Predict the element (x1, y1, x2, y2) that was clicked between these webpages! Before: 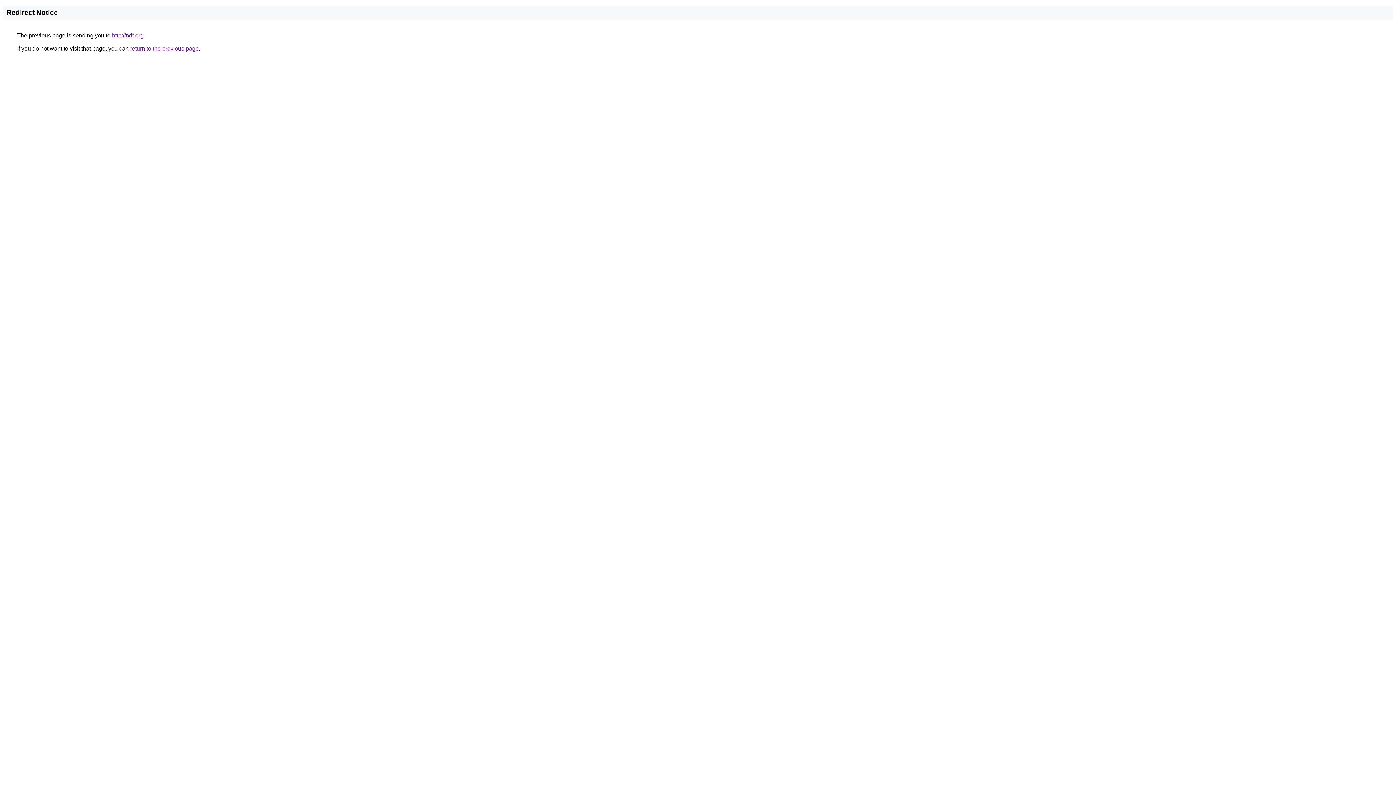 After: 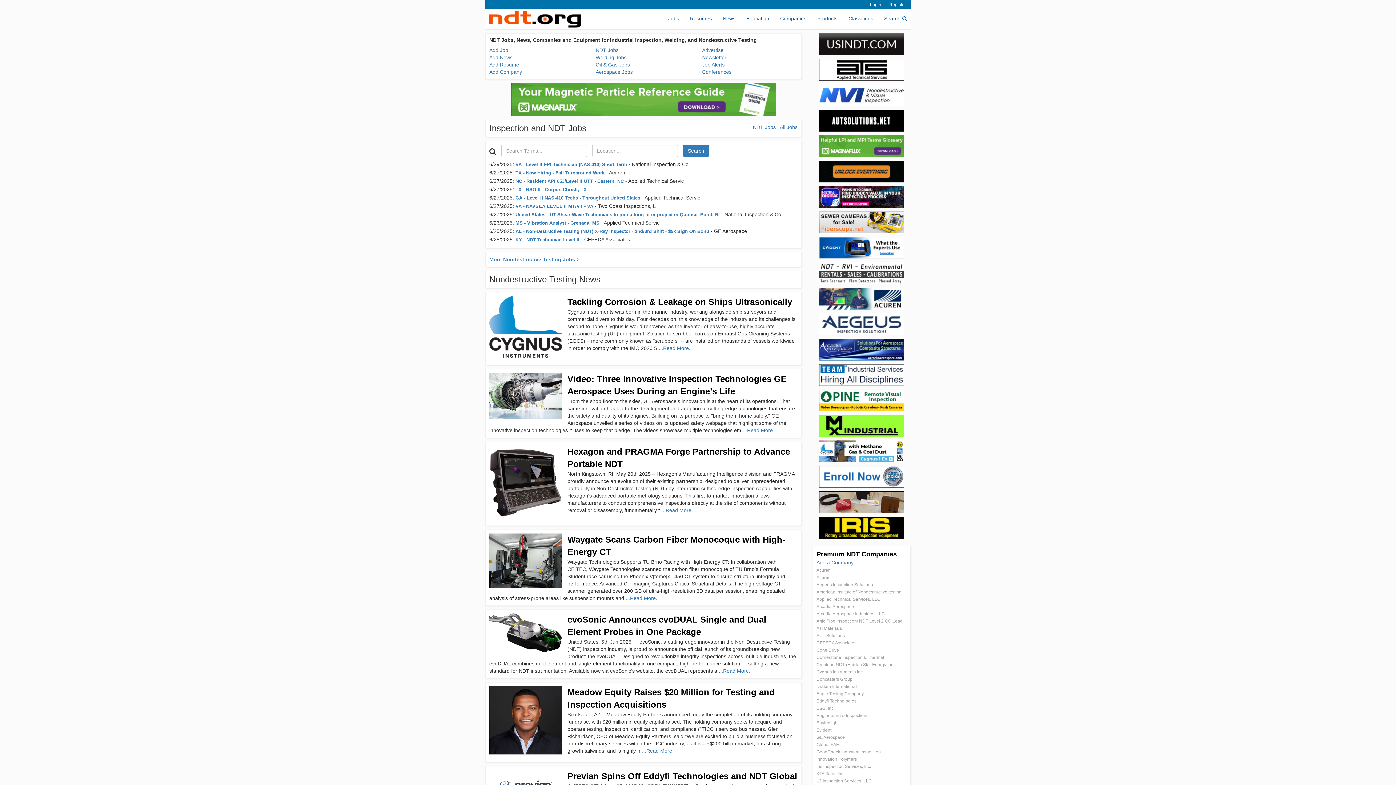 Action: bbox: (112, 32, 143, 38) label: http://ndt.org